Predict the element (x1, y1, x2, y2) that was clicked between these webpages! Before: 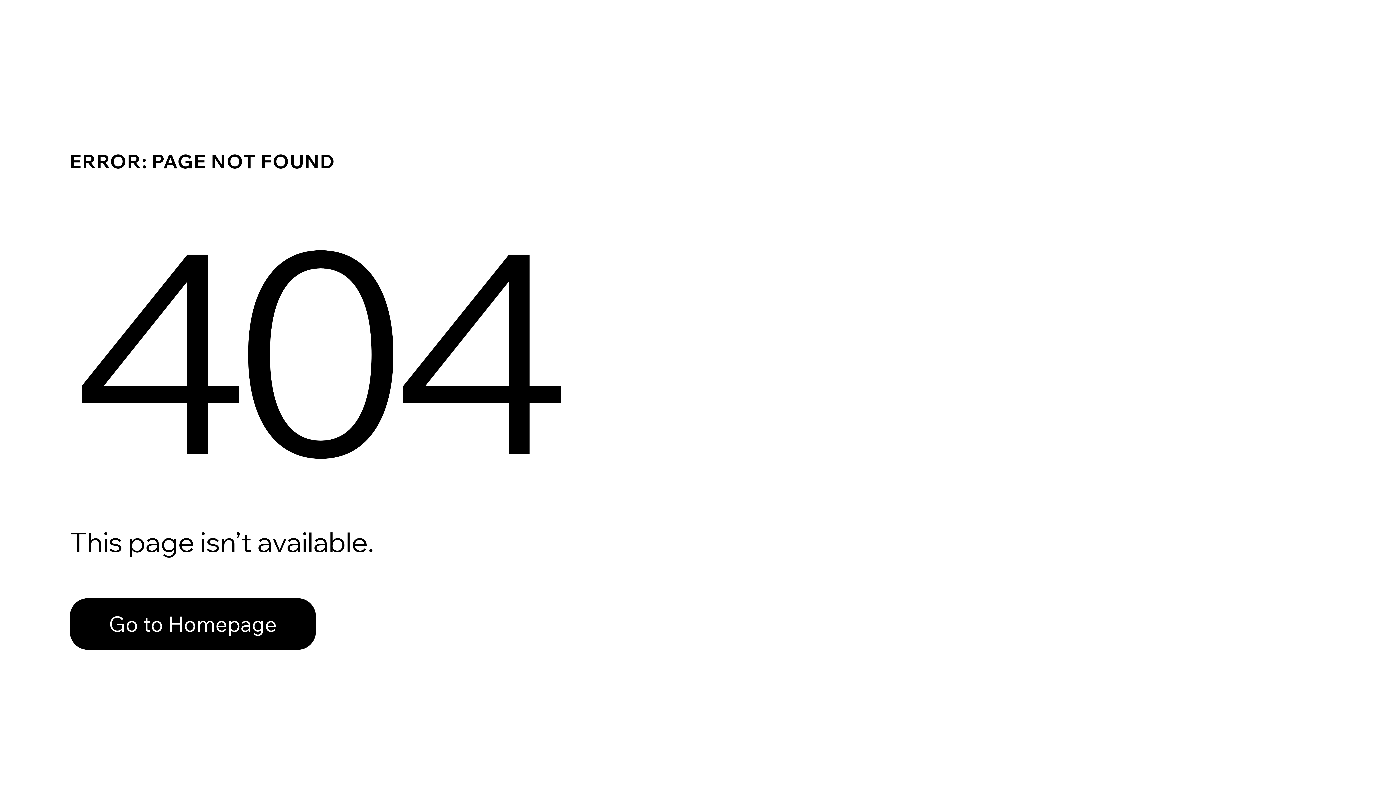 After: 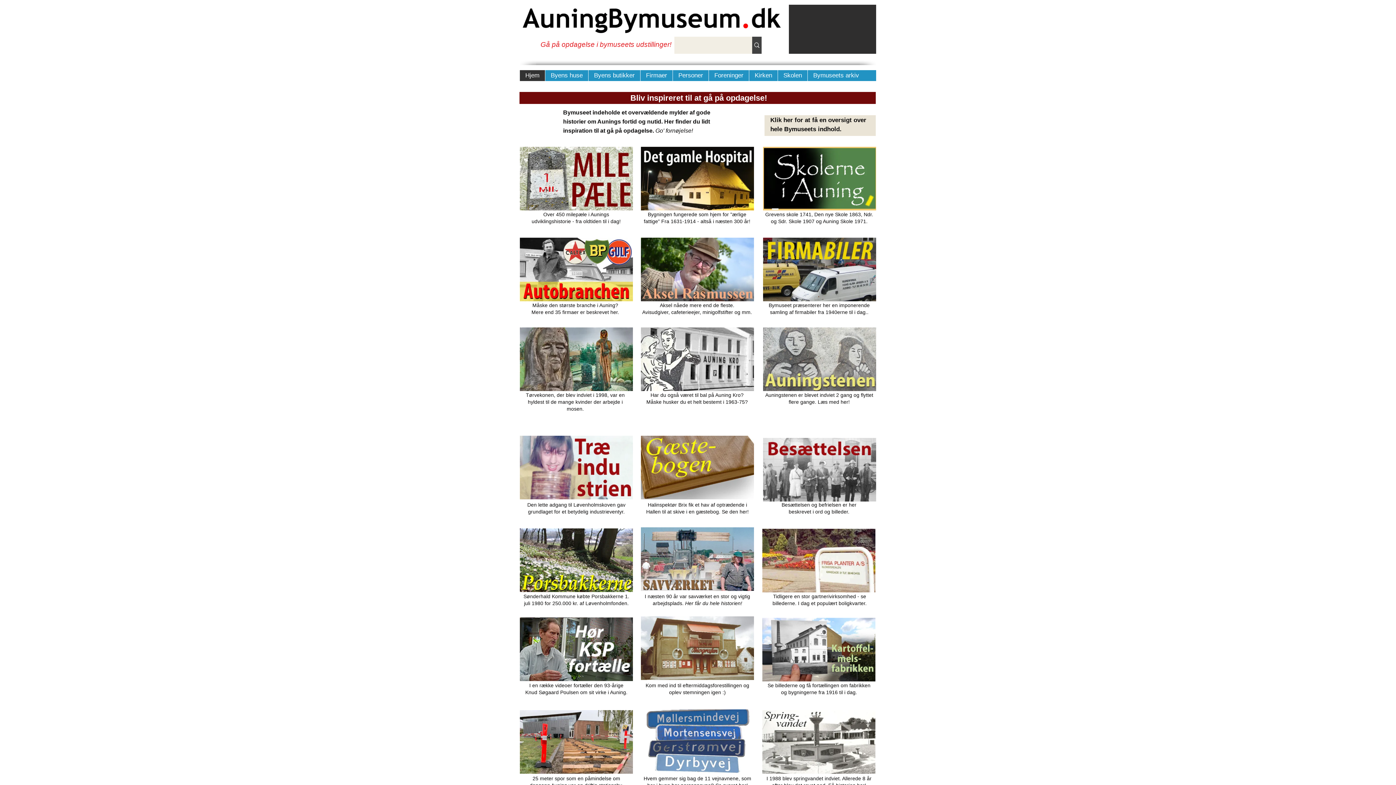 Action: label: Go to Homepage bbox: (69, 598, 316, 650)